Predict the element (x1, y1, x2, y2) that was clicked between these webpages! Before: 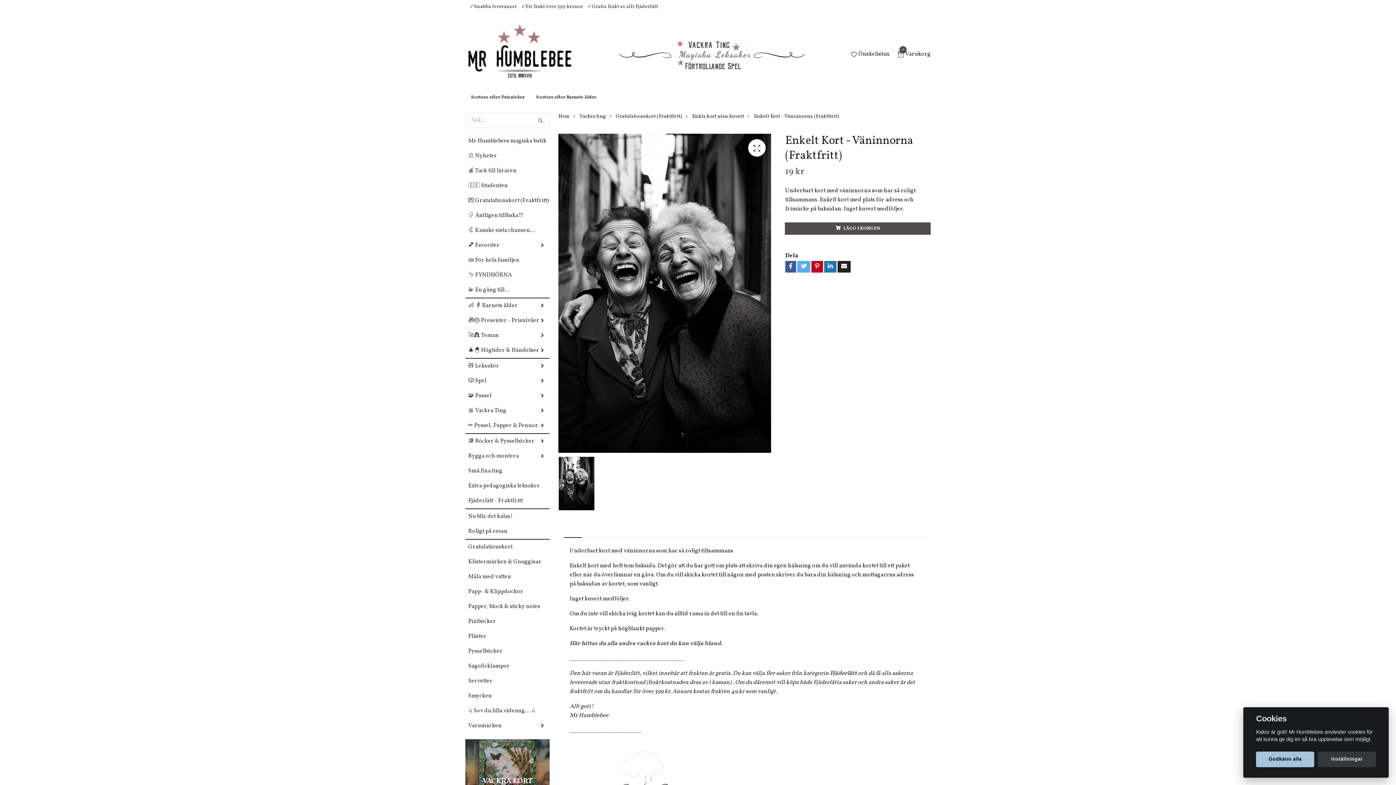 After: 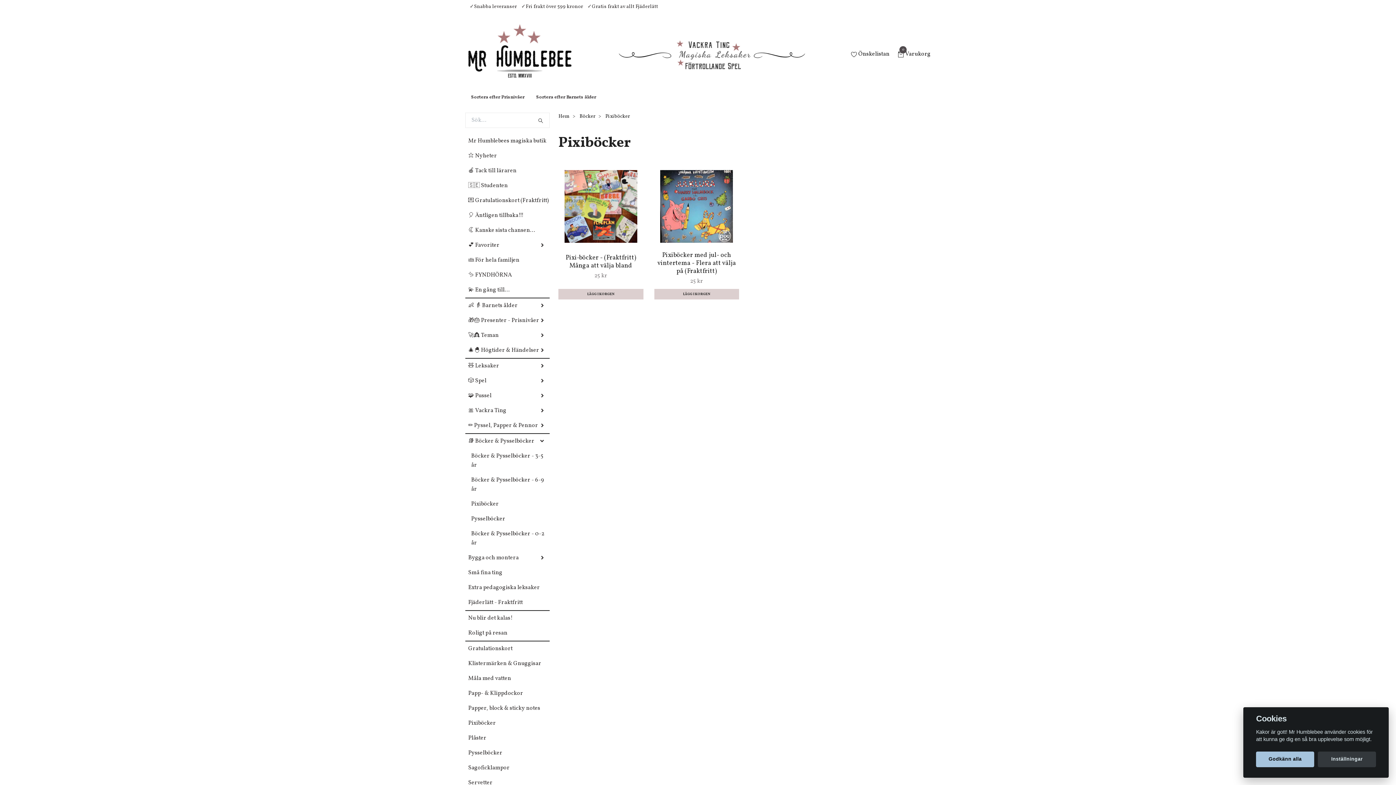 Action: bbox: (465, 617, 549, 626) label: Pixiböcker